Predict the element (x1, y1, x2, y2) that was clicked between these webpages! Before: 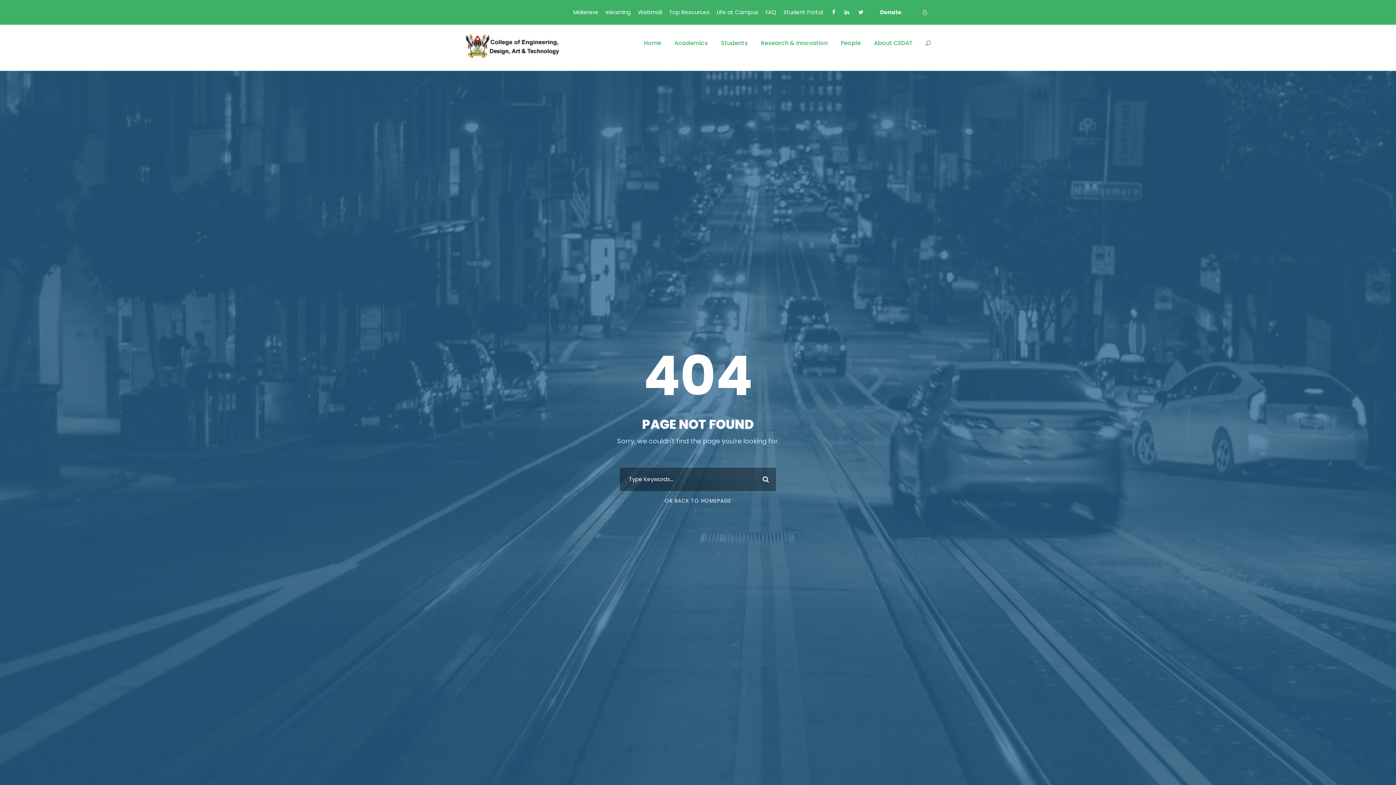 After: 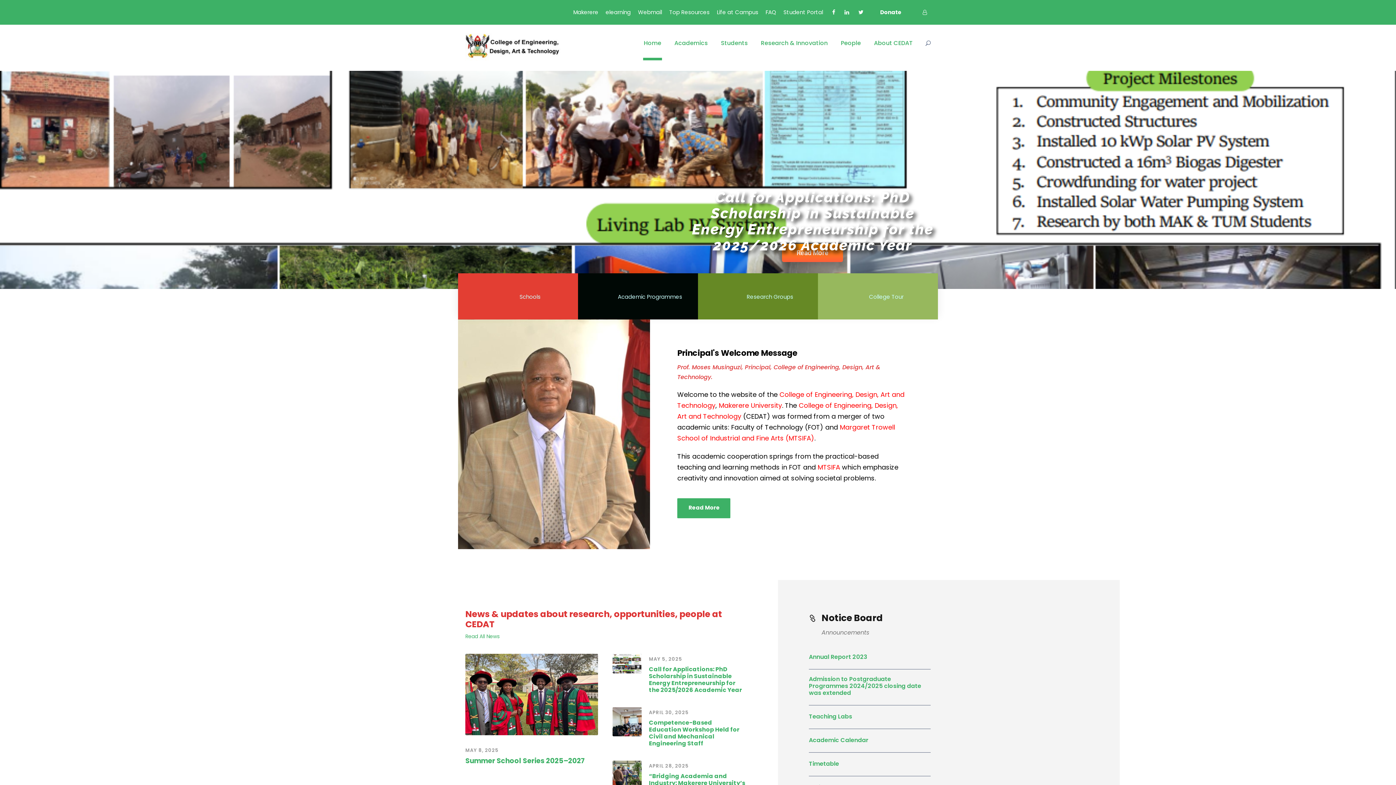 Action: label: Home bbox: (644, 38, 661, 60)